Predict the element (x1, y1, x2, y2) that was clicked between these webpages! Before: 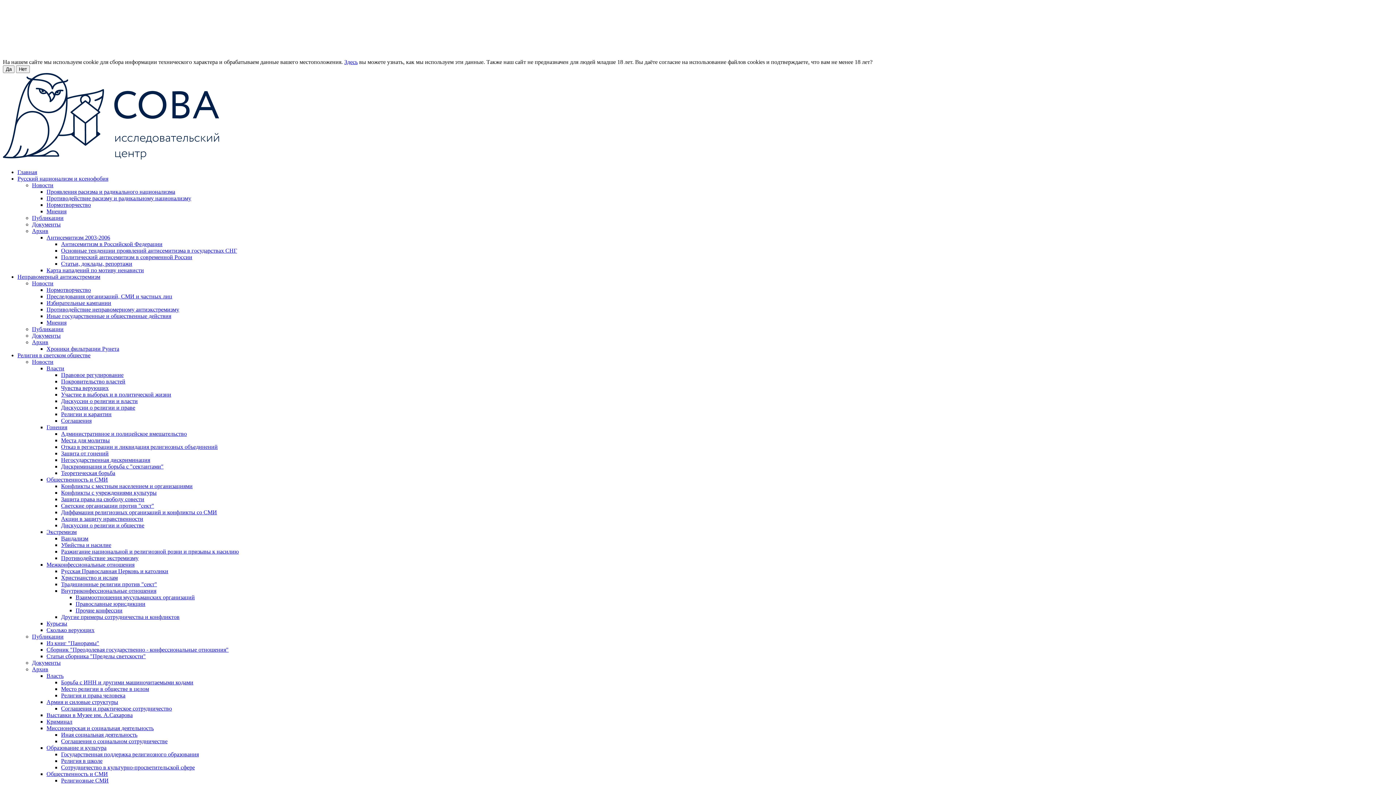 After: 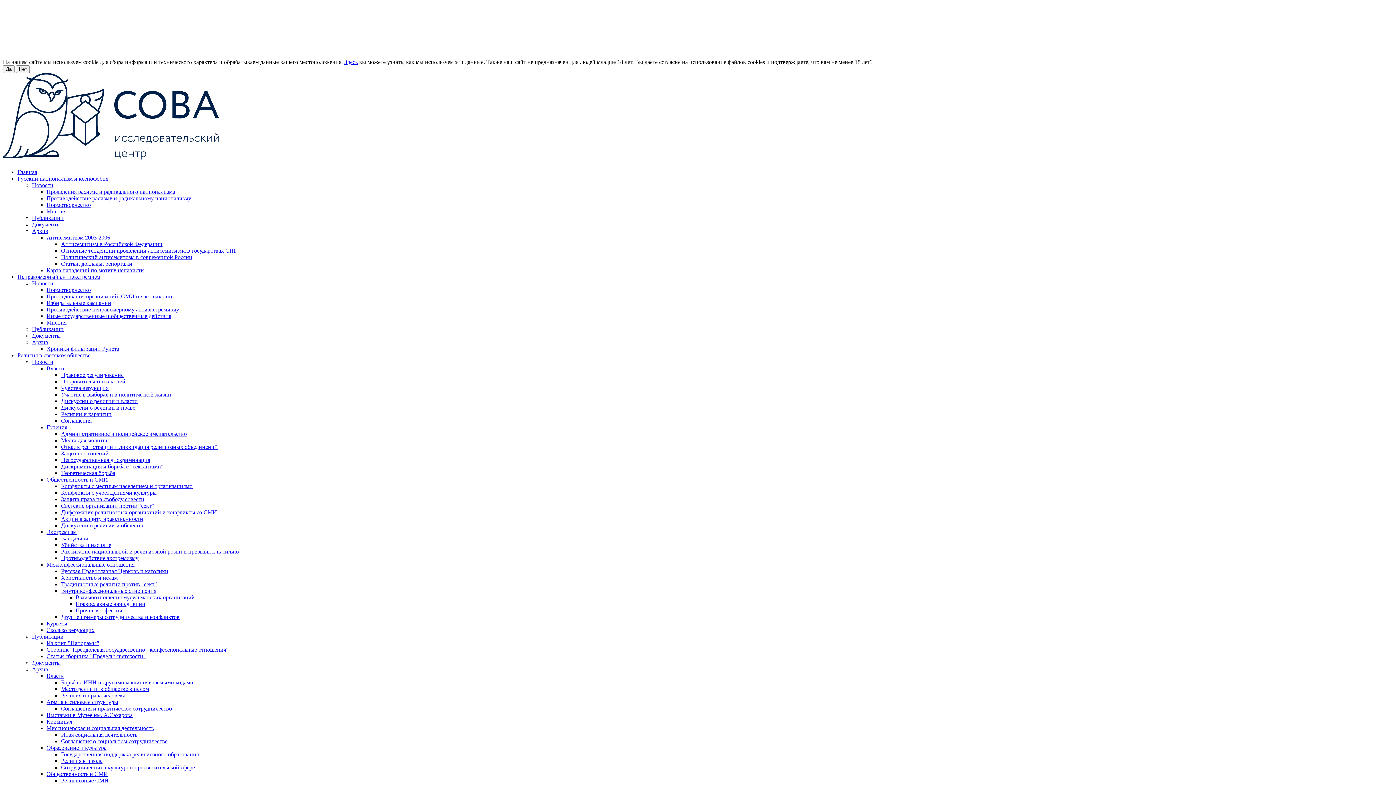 Action: bbox: (61, 247, 237, 253) label: Основные тенденции проявлений антисемитизма в государствах СНГ